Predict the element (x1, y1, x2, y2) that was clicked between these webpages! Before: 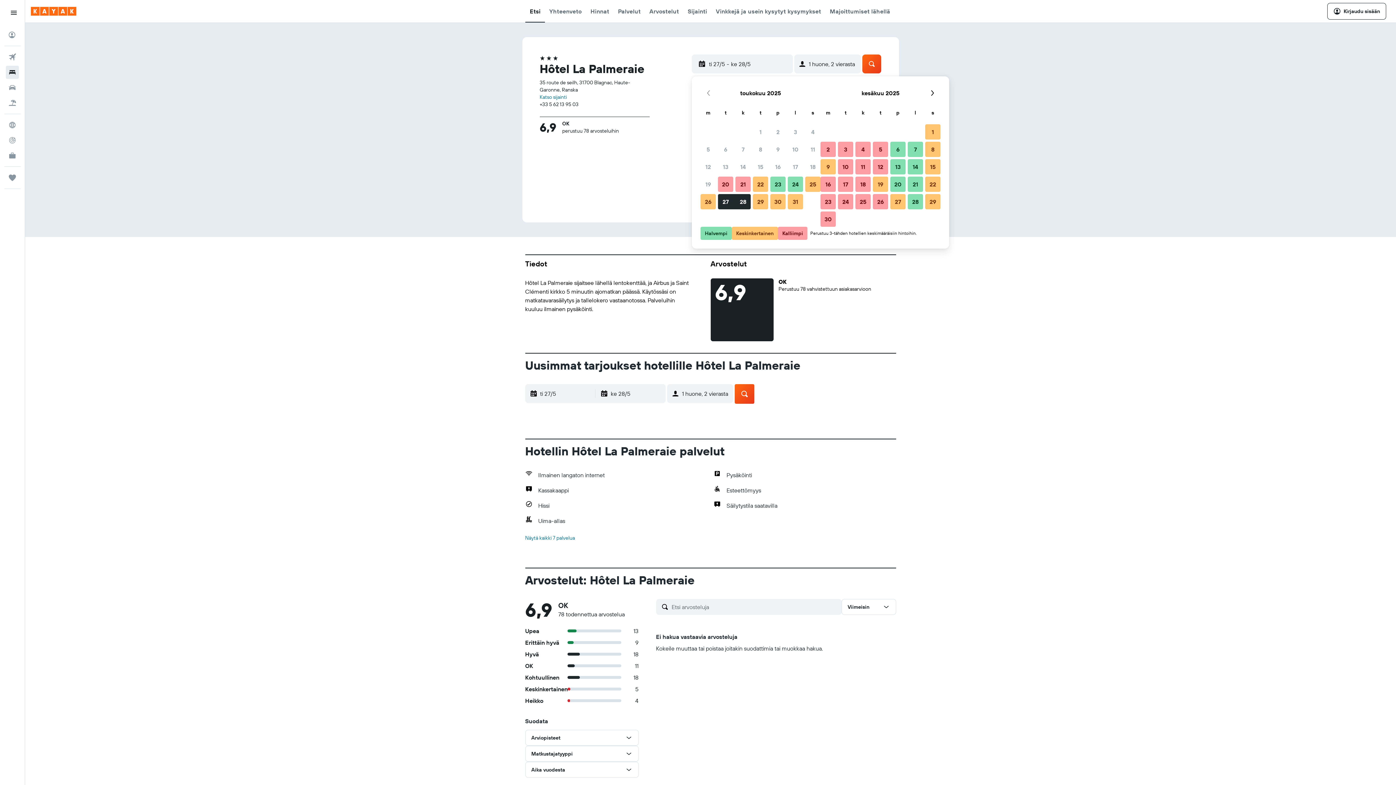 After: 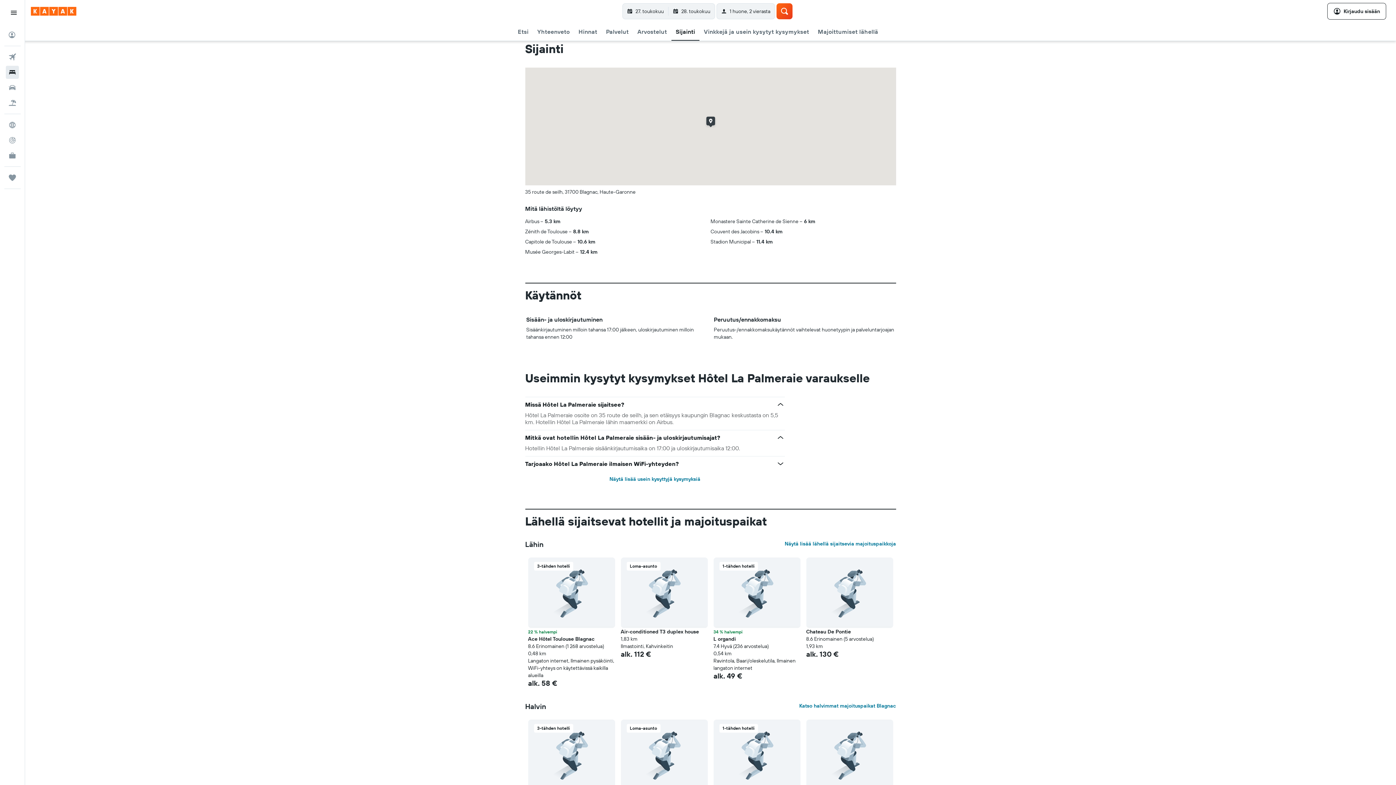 Action: bbox: (539, 93, 567, 100) label: Katso sijainti